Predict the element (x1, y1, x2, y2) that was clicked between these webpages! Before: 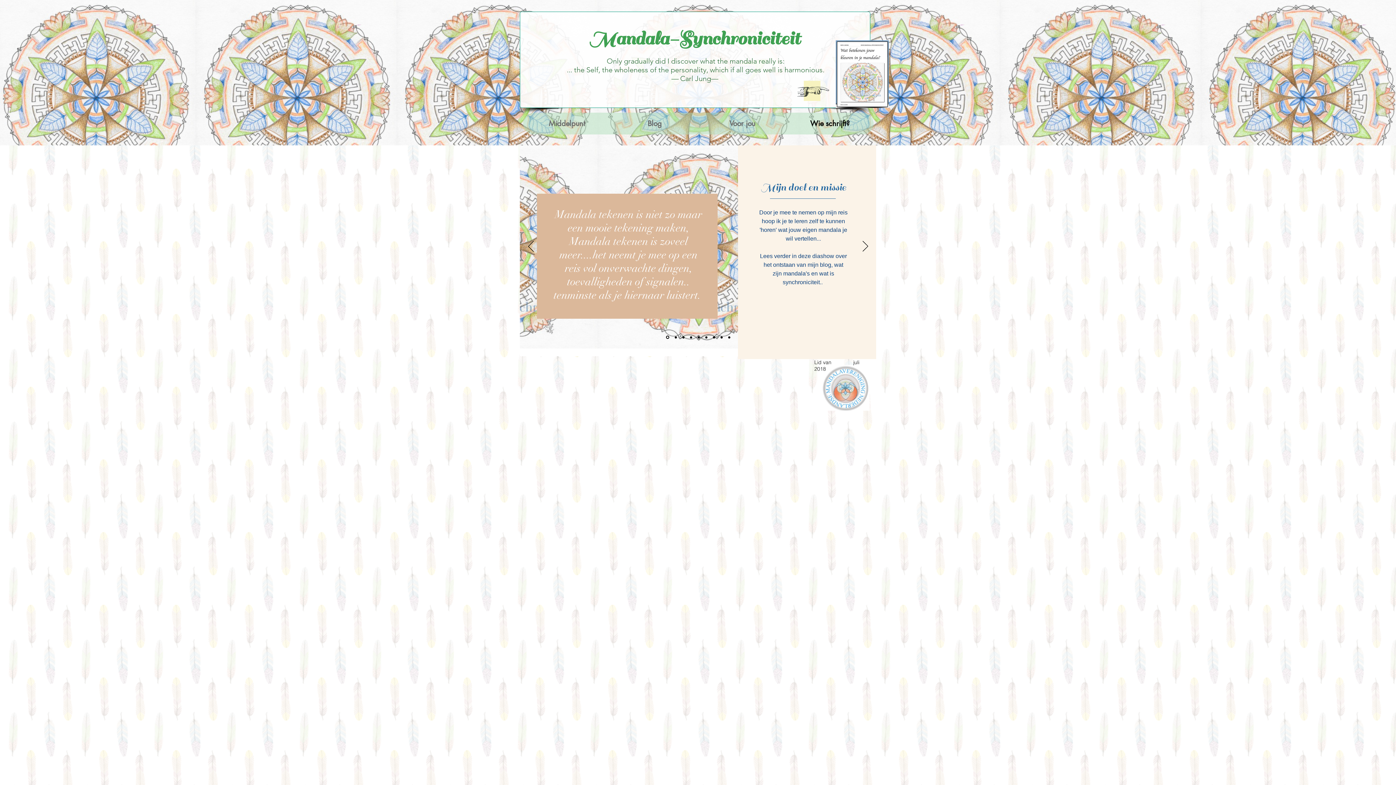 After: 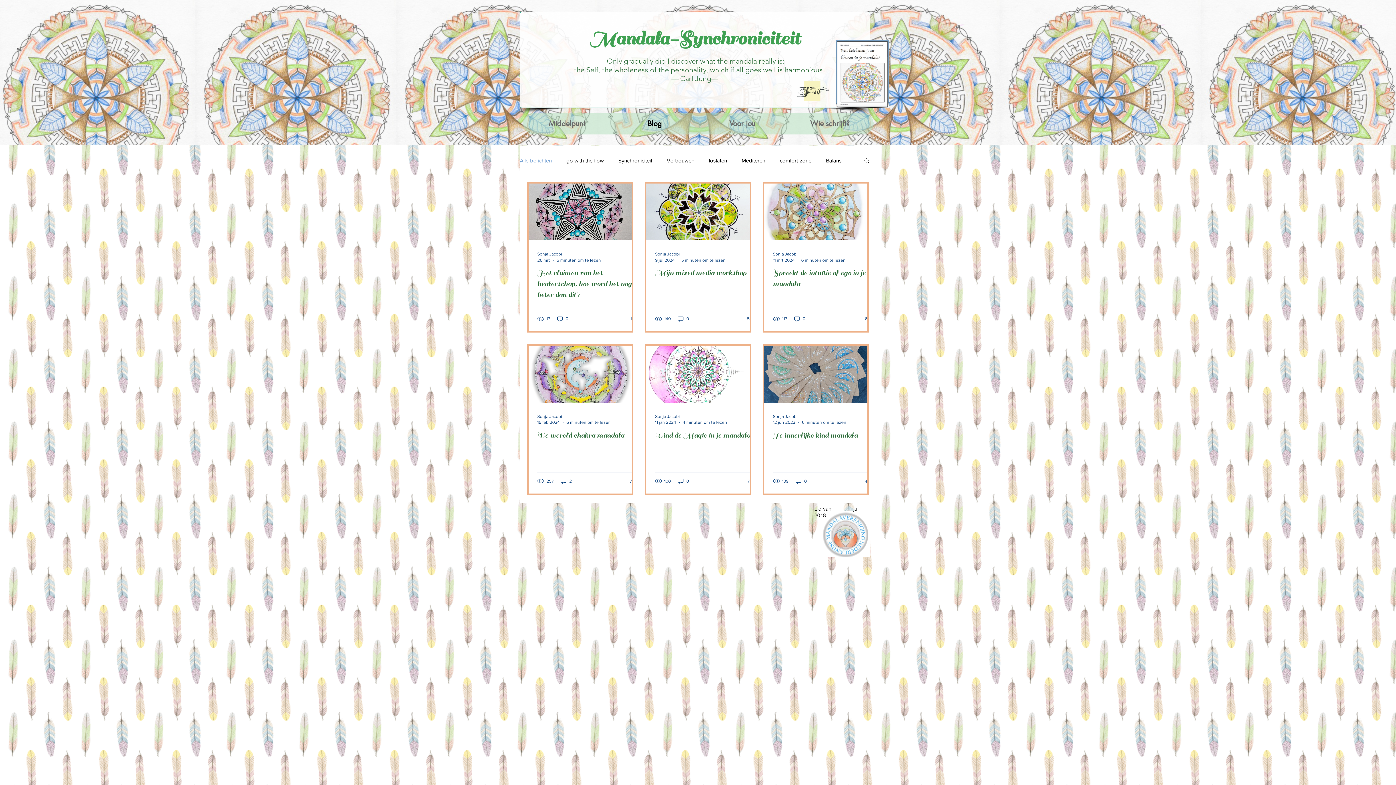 Action: label: Blog bbox: (610, 112, 698, 134)